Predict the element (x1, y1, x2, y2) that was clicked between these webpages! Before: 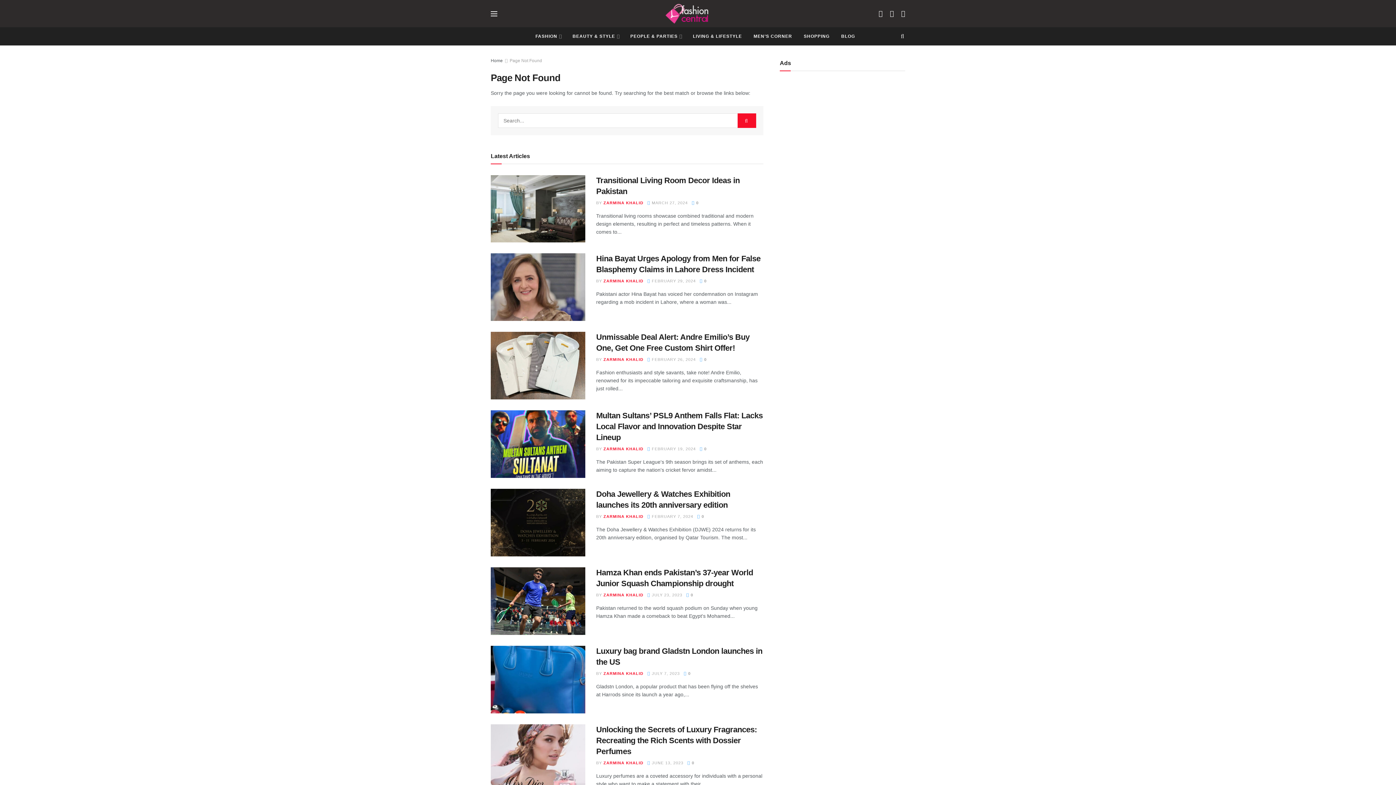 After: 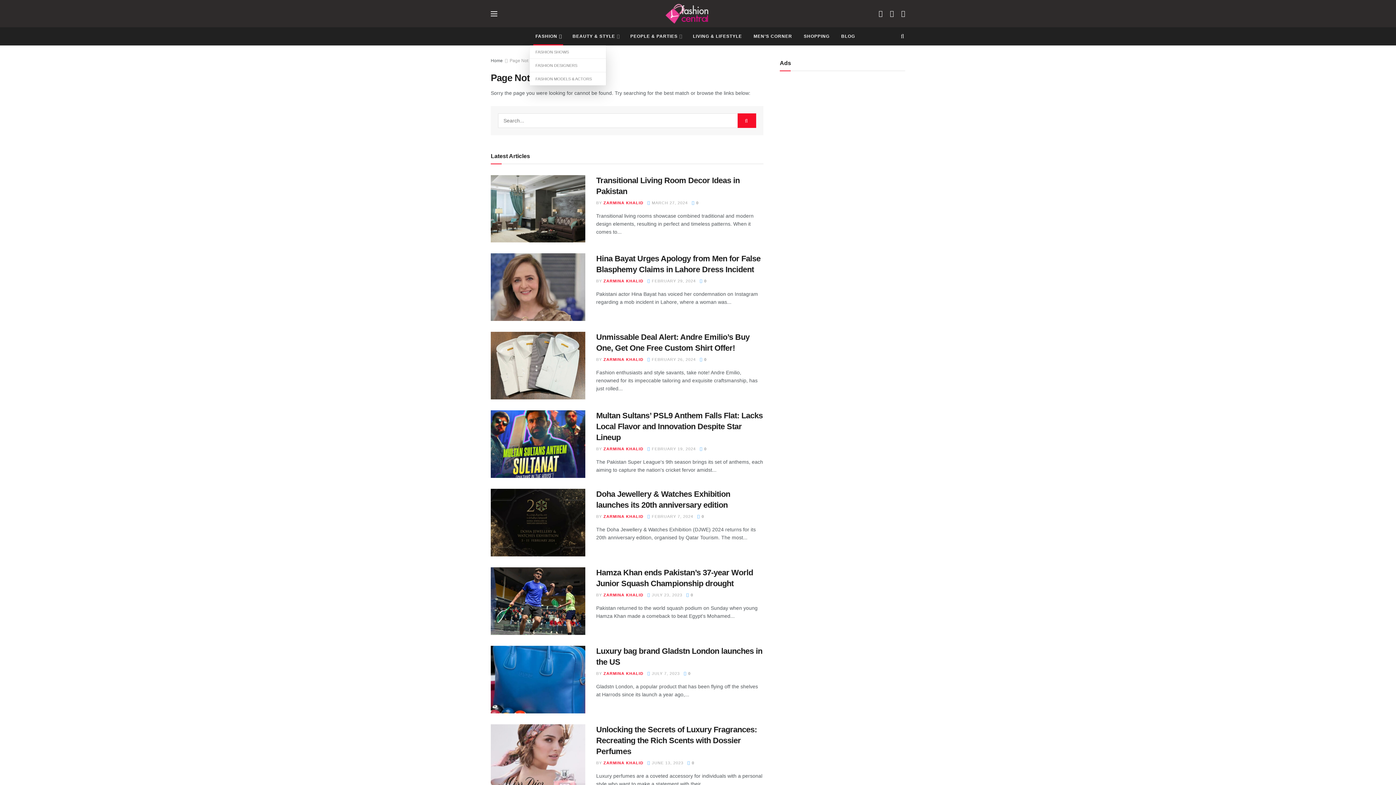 Action: bbox: (529, 27, 566, 45) label: FASHION